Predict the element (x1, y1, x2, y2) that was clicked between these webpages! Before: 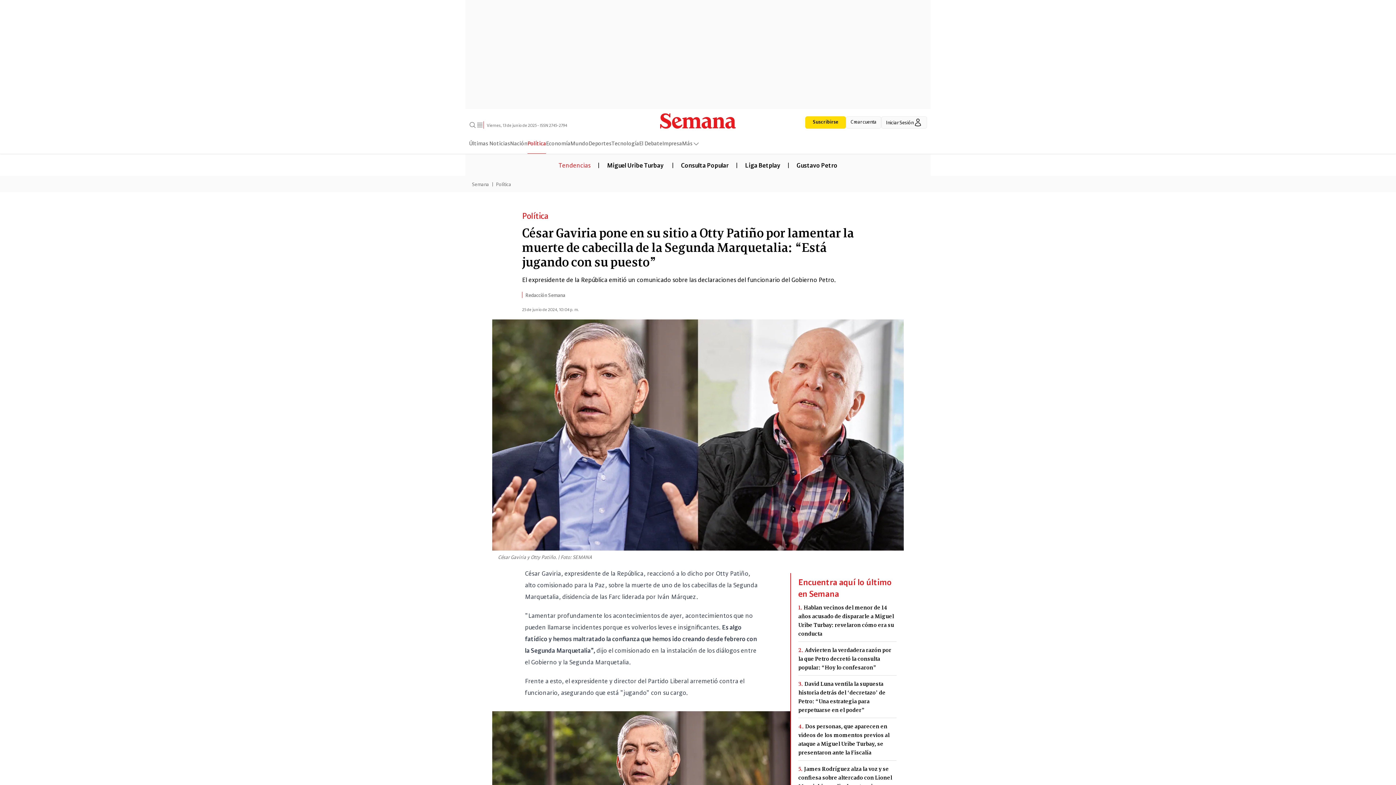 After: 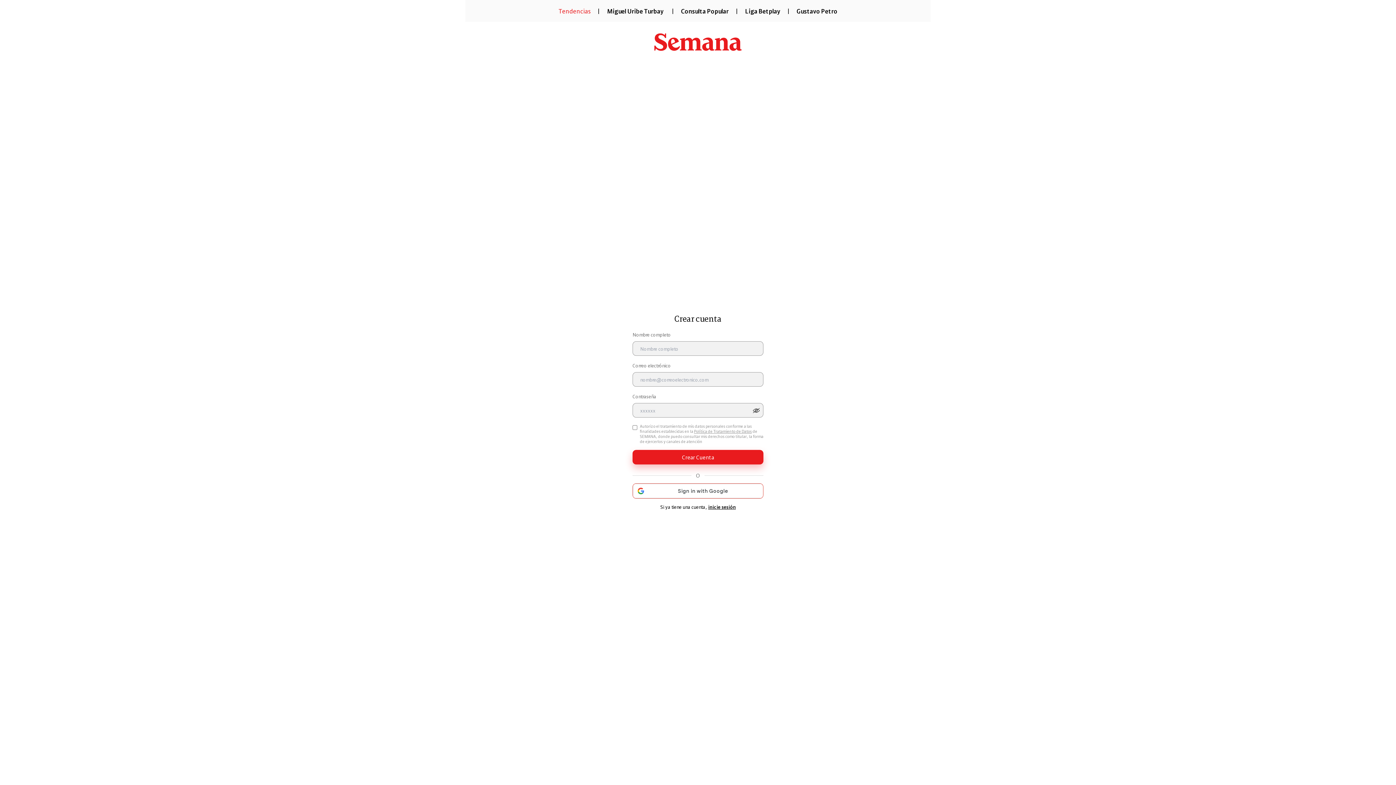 Action: bbox: (846, 116, 881, 128) label: Crear cuenta